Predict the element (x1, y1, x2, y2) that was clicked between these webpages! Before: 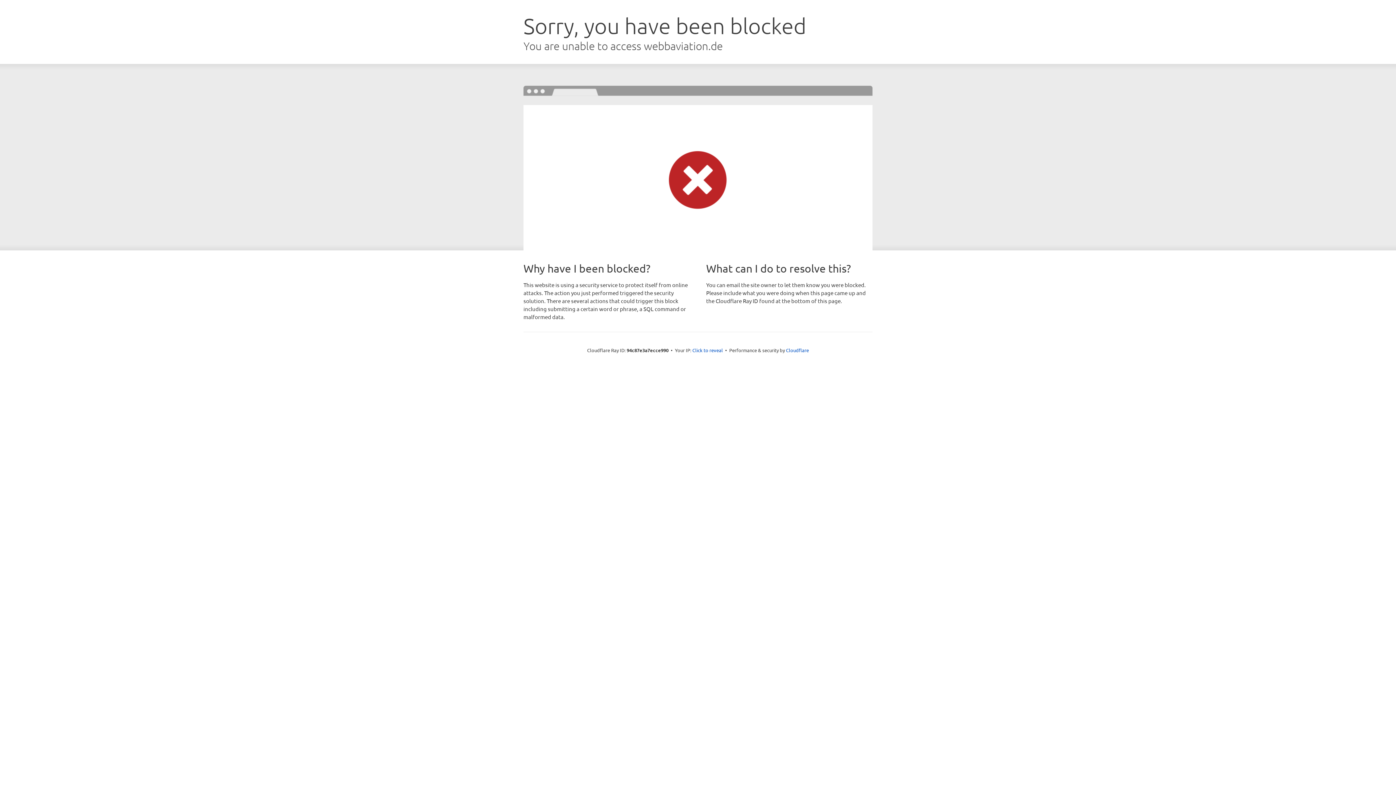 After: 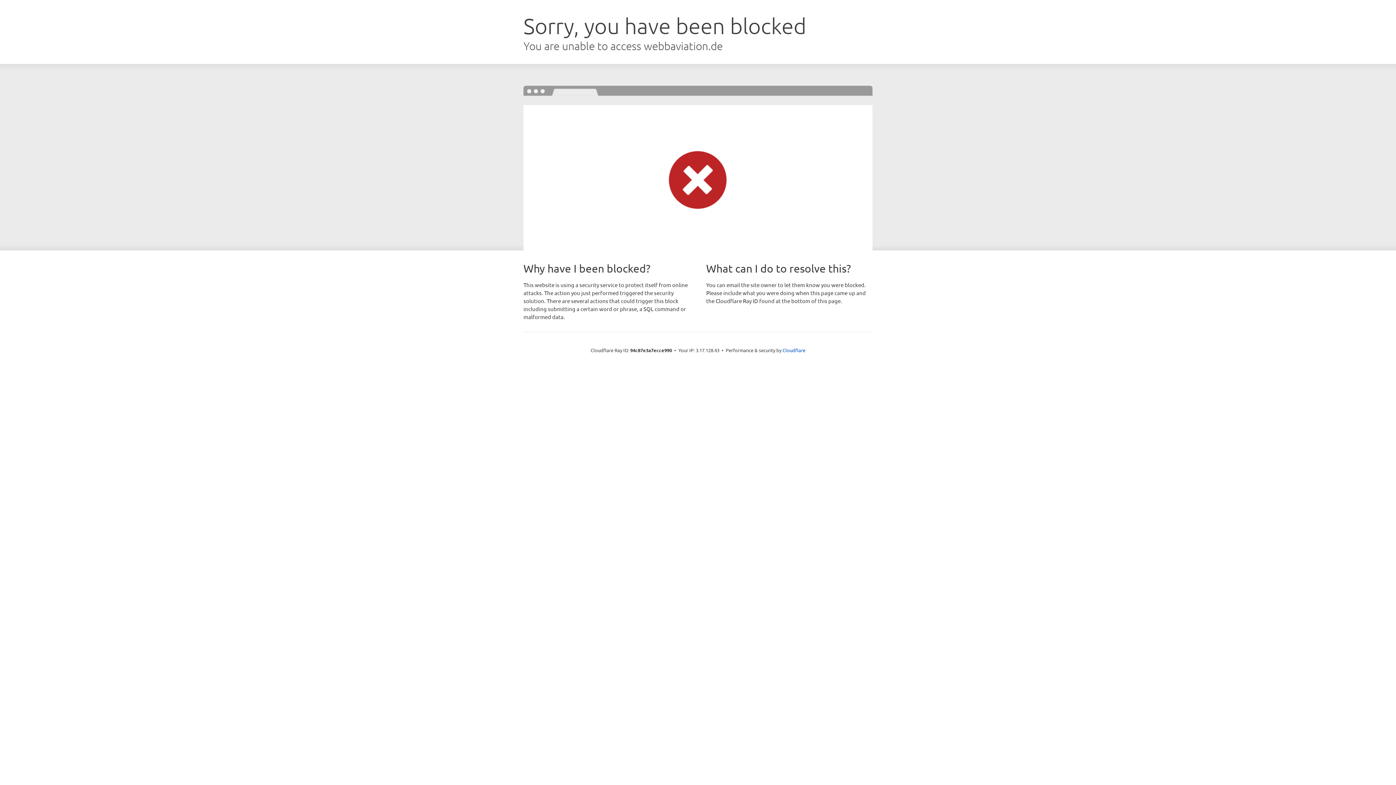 Action: label: Click to reveal bbox: (692, 346, 723, 353)